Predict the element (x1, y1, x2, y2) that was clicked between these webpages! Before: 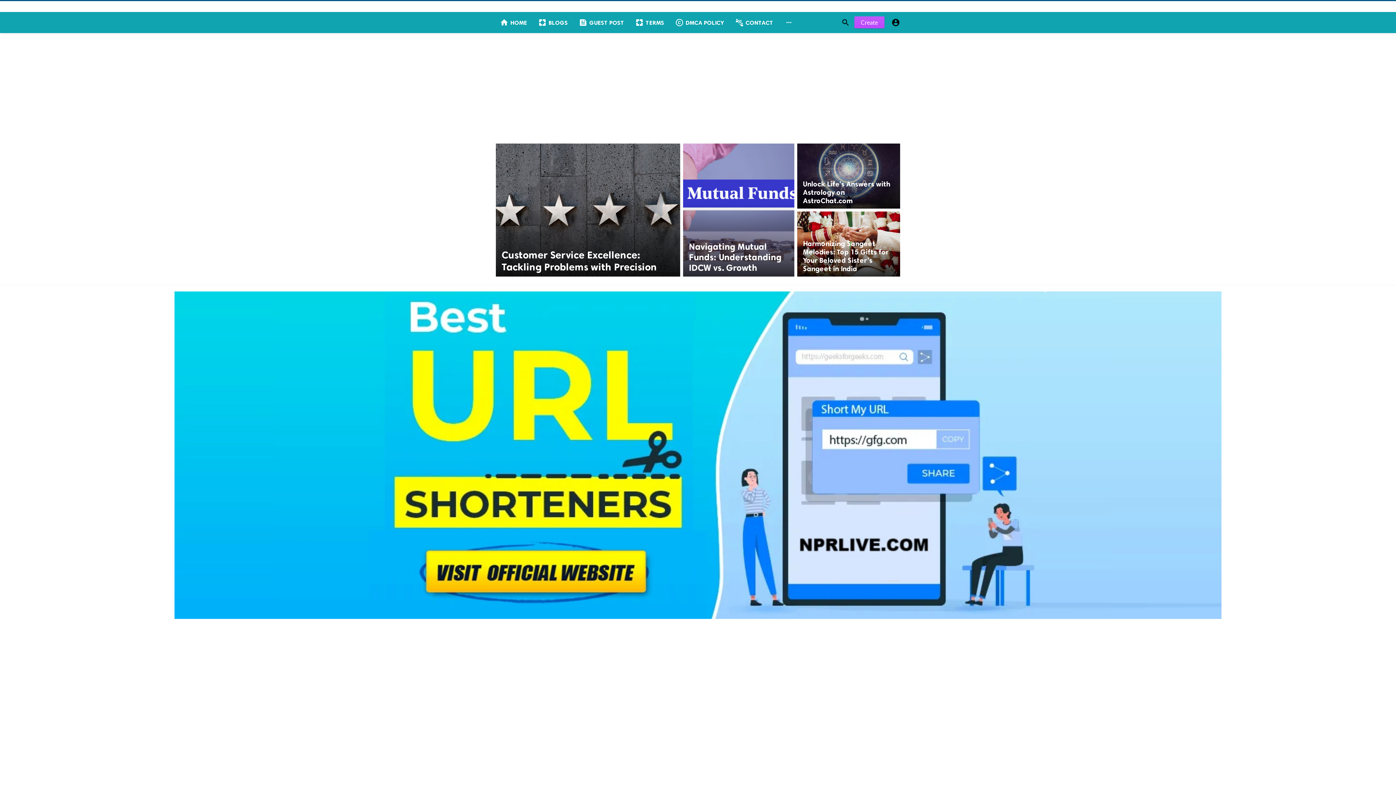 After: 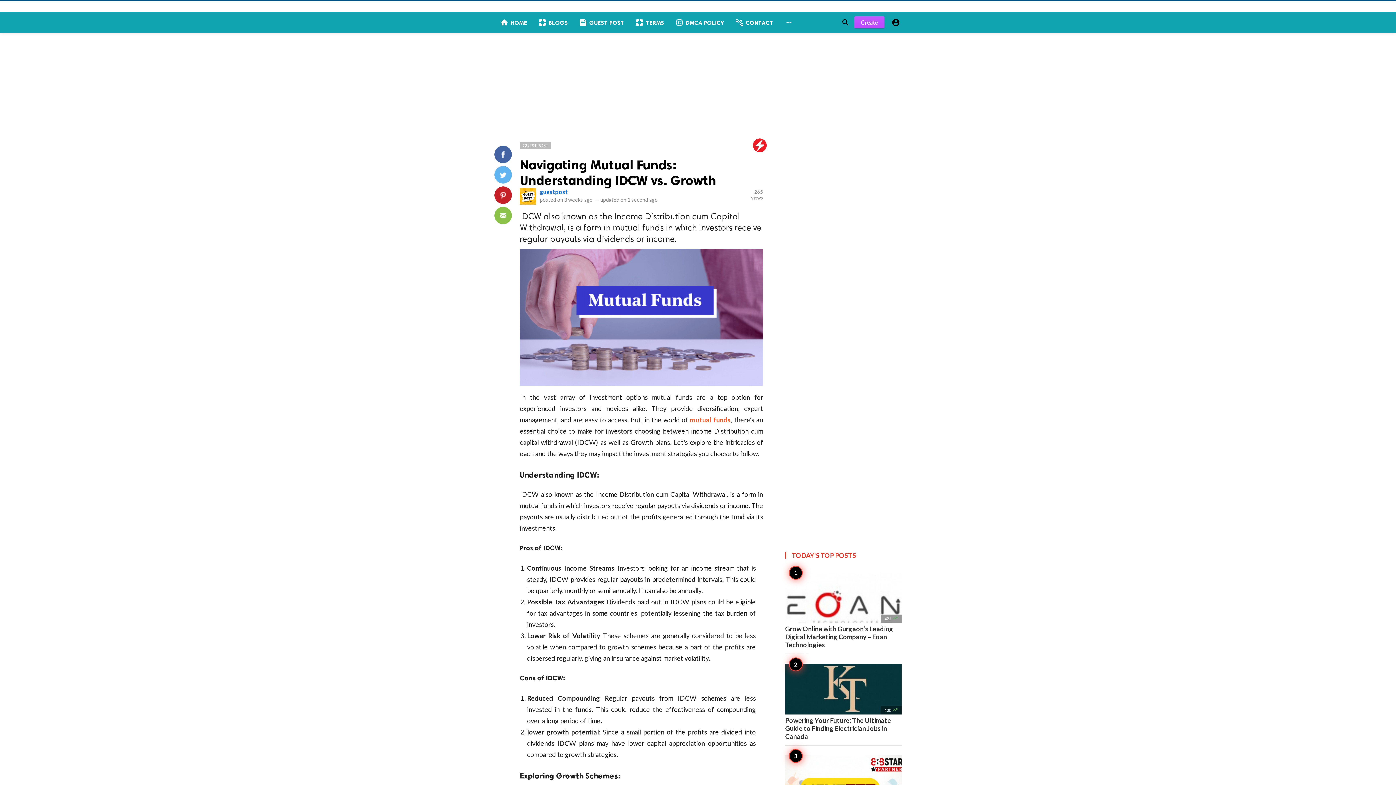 Action: bbox: (681, 142, 795, 278)